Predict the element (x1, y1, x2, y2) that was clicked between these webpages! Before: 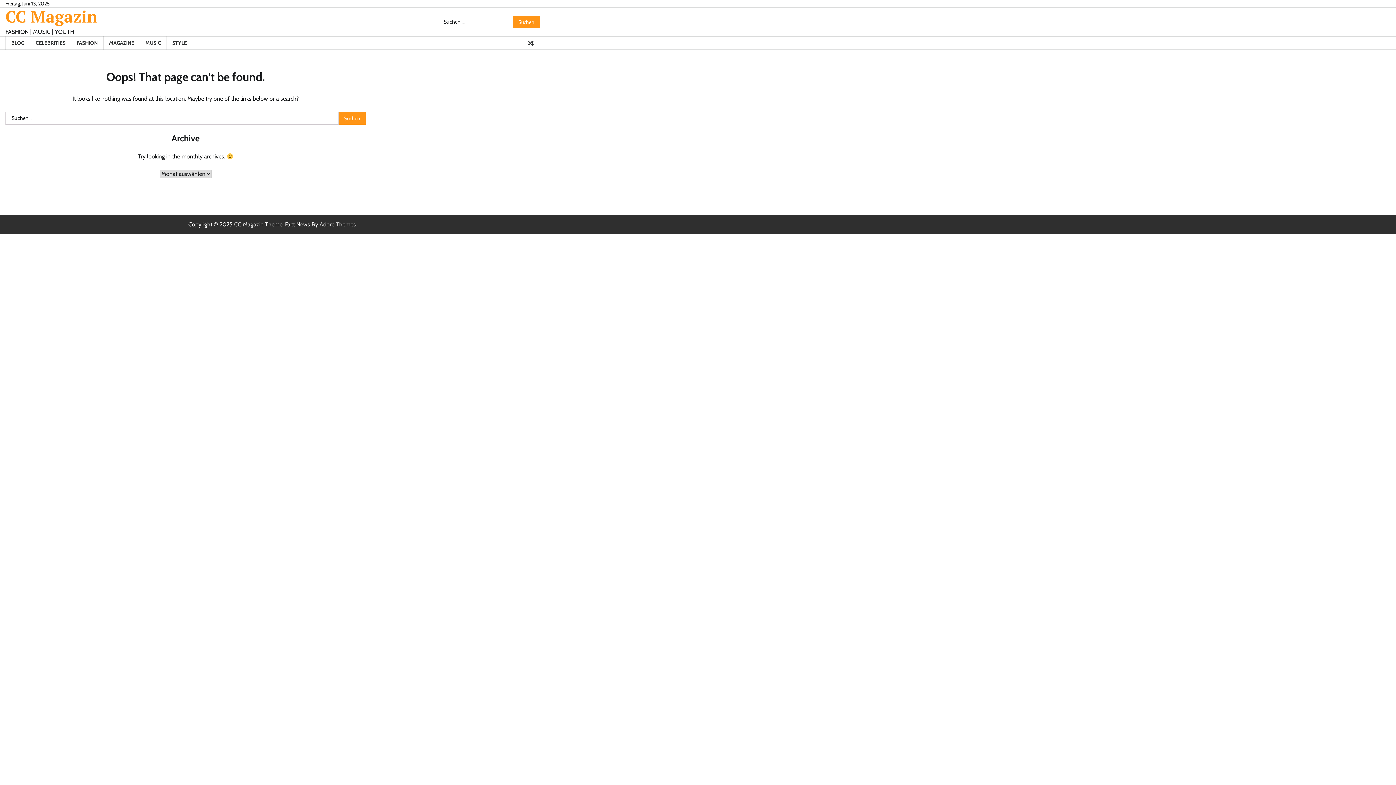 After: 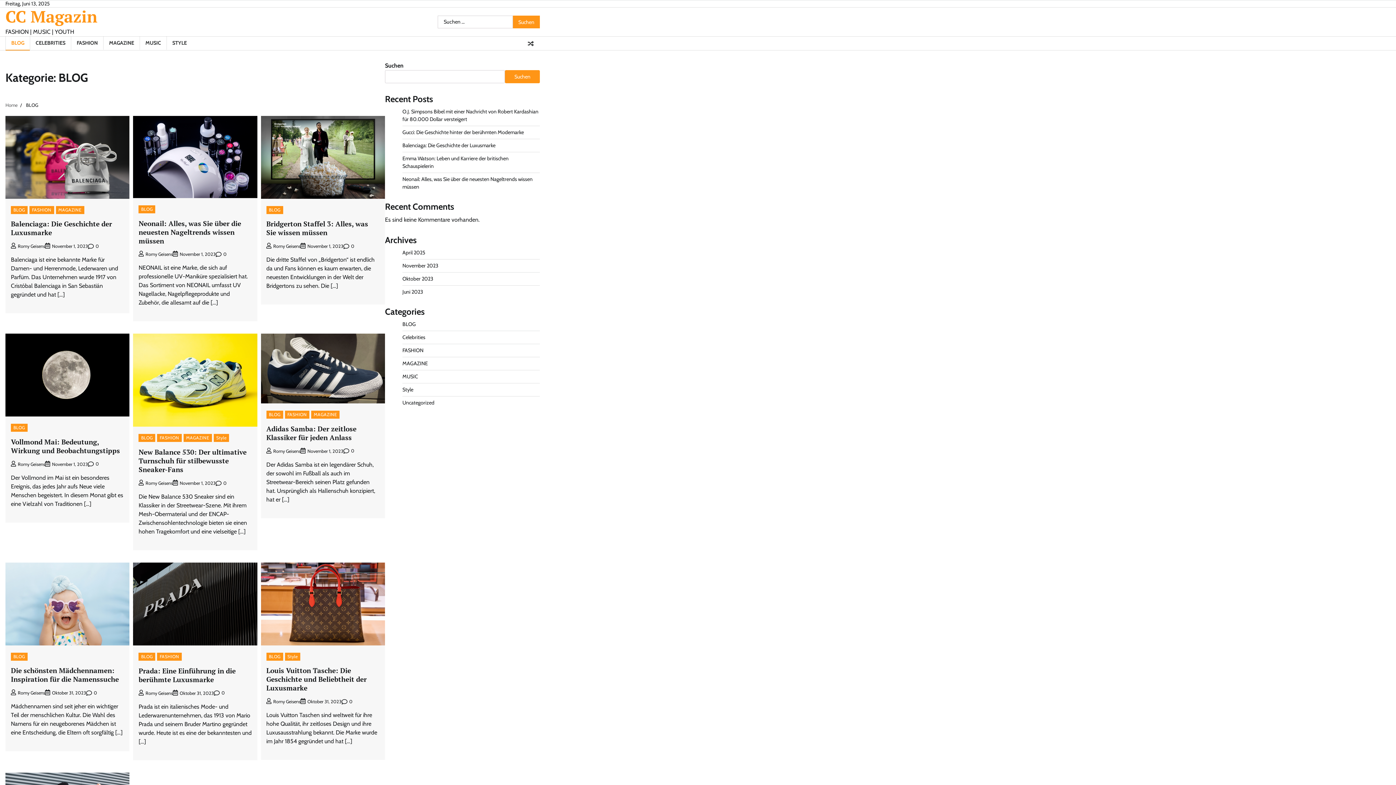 Action: label: BLOG bbox: (5, 36, 29, 49)